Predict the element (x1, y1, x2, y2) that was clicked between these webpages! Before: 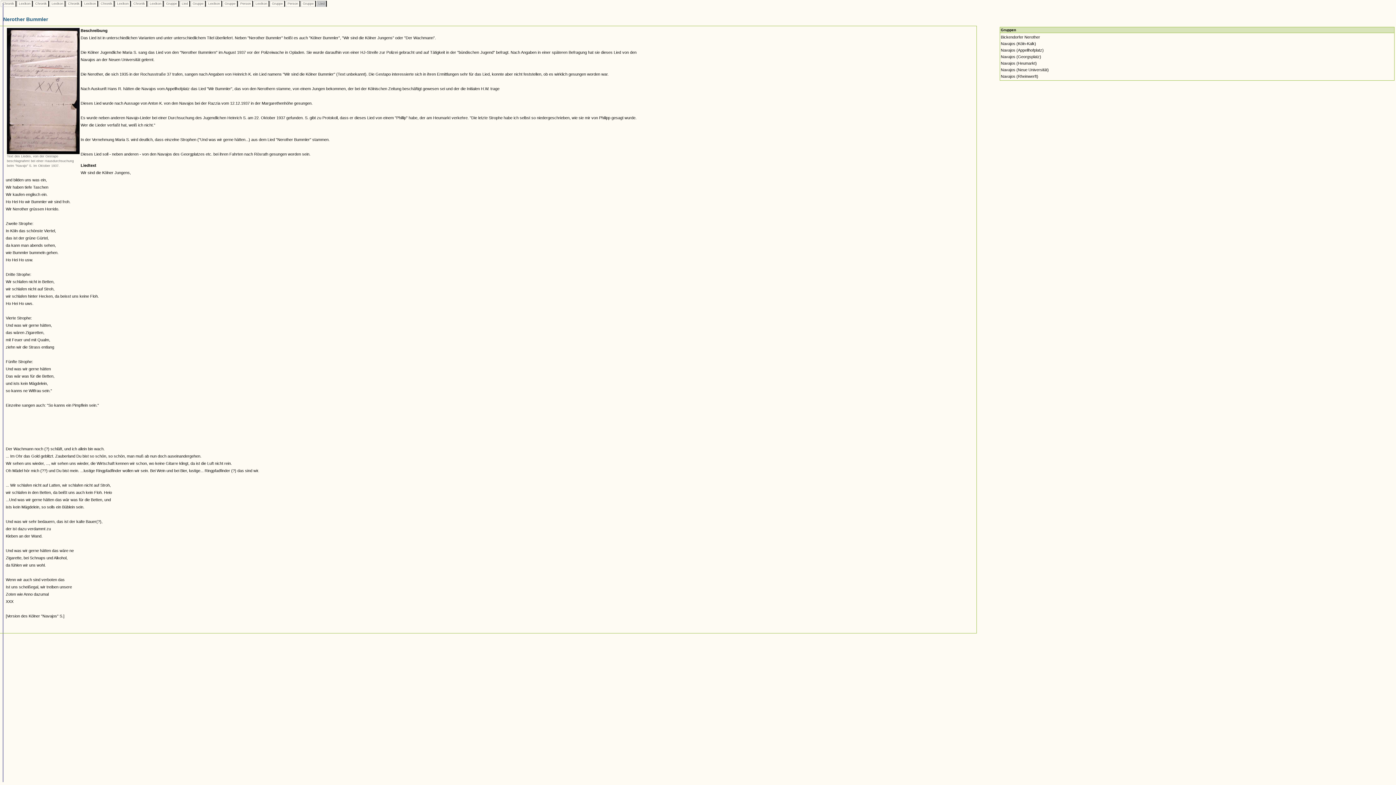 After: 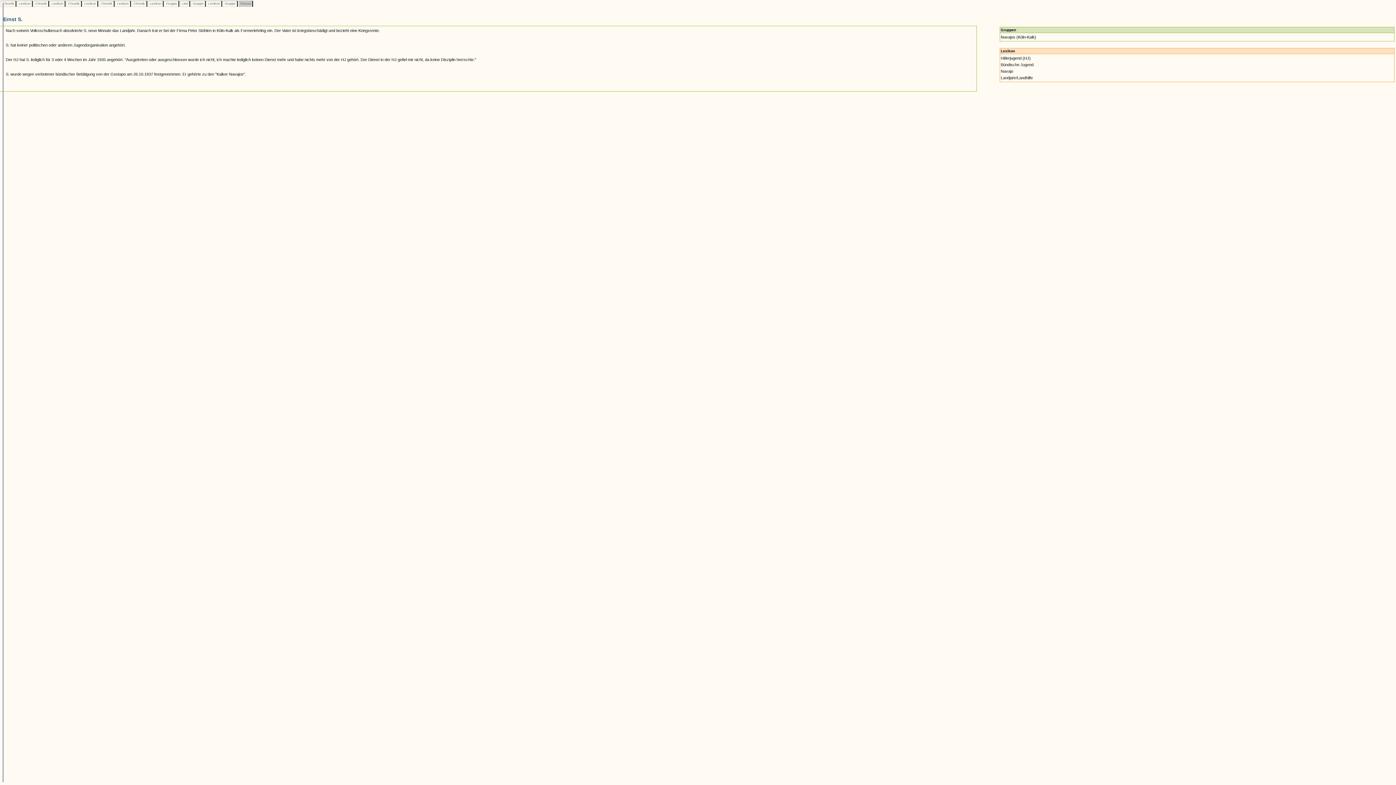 Action: label:  Person  bbox: (239, 1, 252, 5)